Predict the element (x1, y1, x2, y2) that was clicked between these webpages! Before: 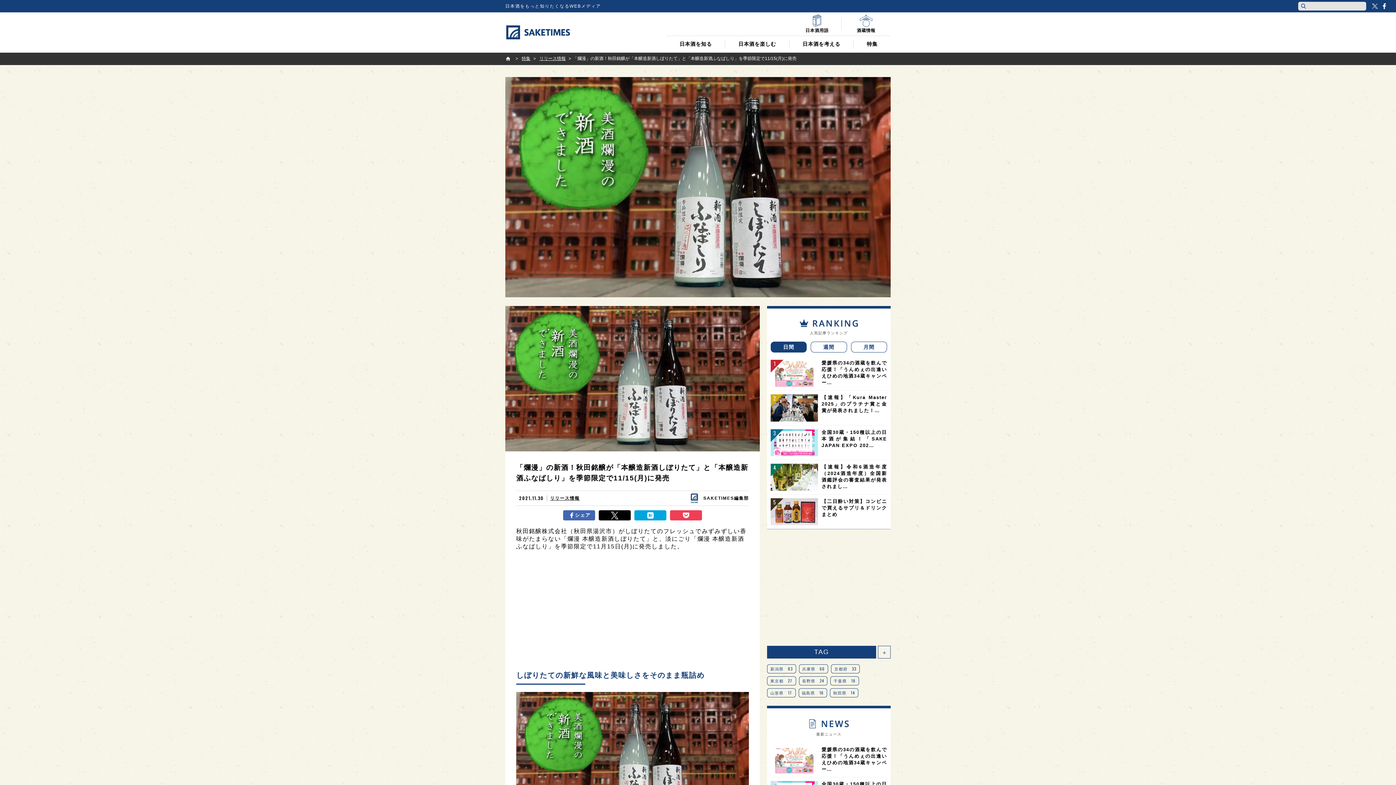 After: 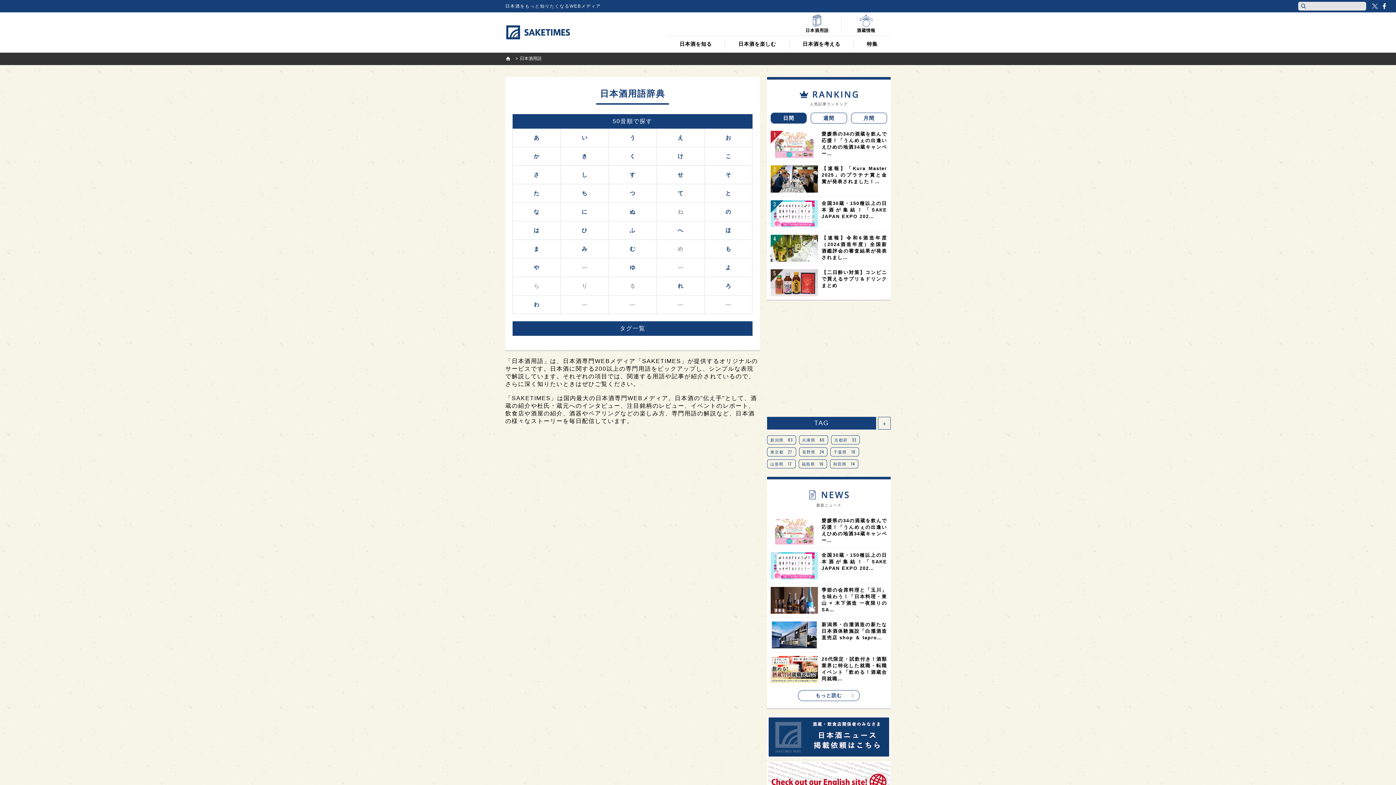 Action: label:  日本酒用語 bbox: (792, 14, 841, 33)